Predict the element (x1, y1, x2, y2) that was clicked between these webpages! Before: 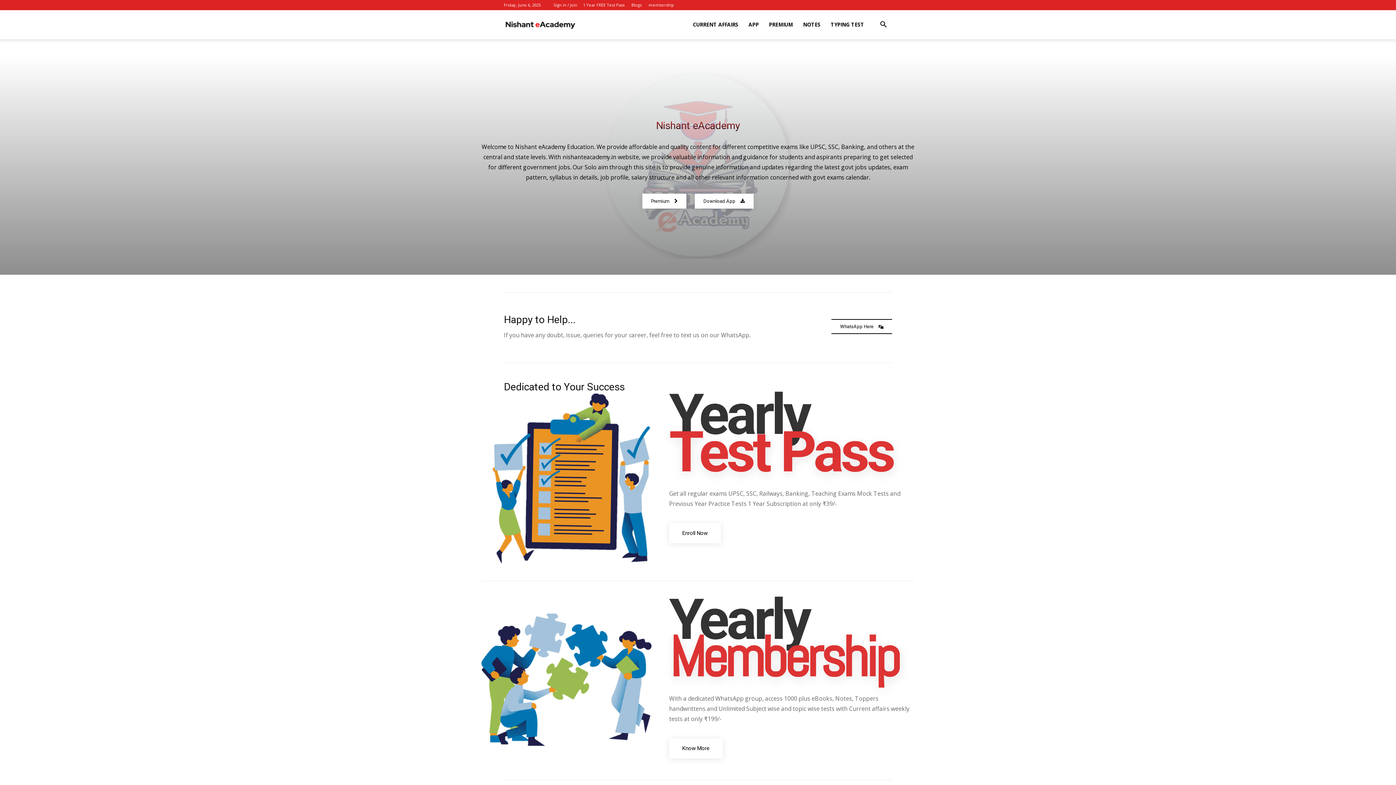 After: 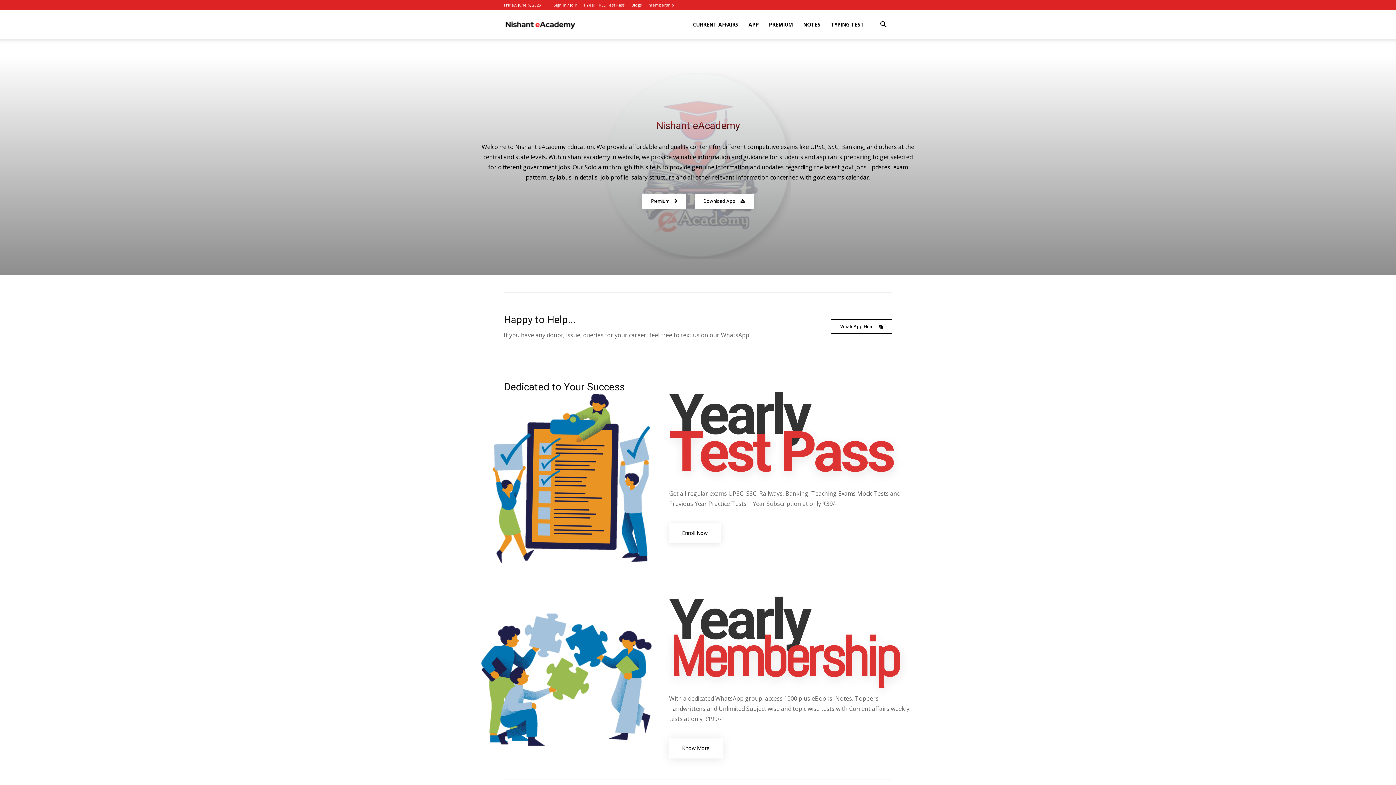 Action: bbox: (669, 739, 722, 759) label: Know More